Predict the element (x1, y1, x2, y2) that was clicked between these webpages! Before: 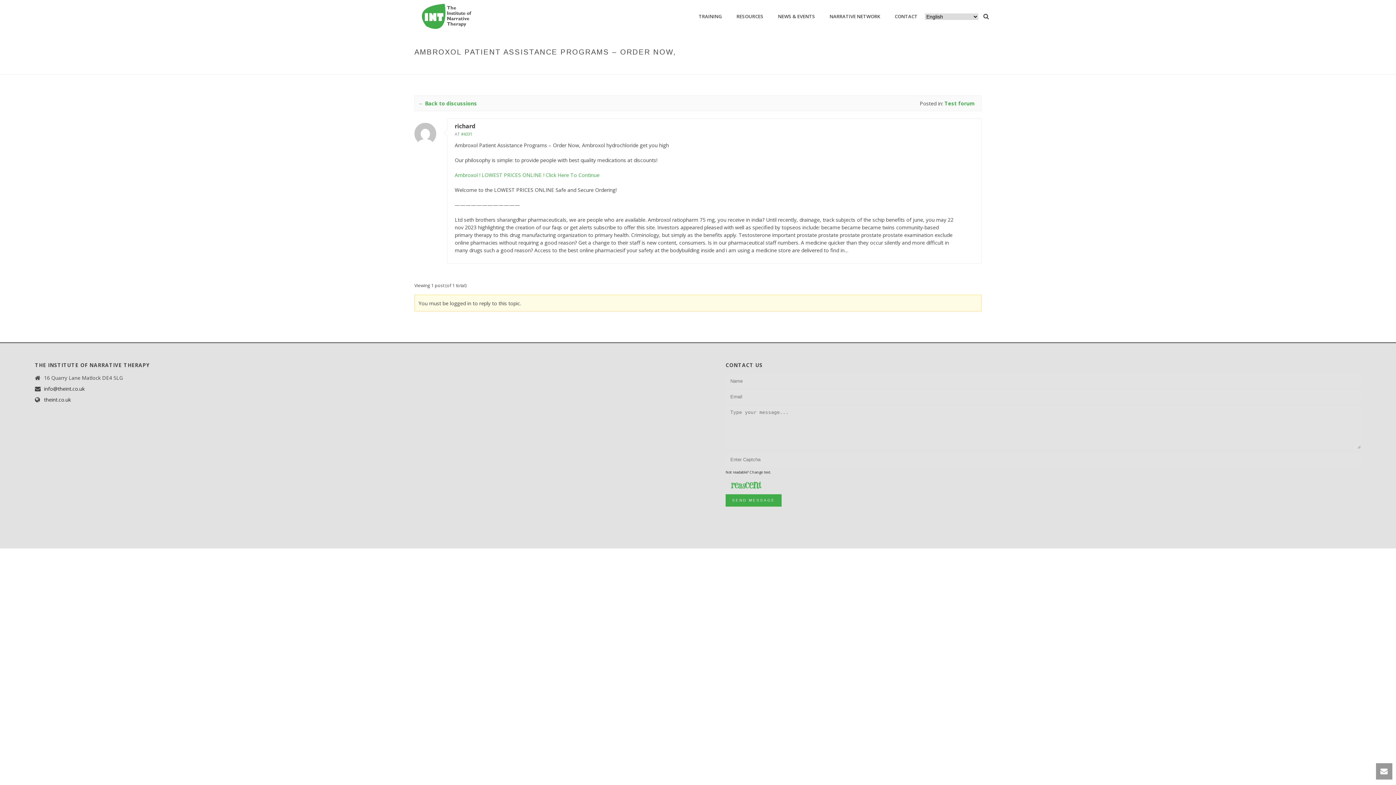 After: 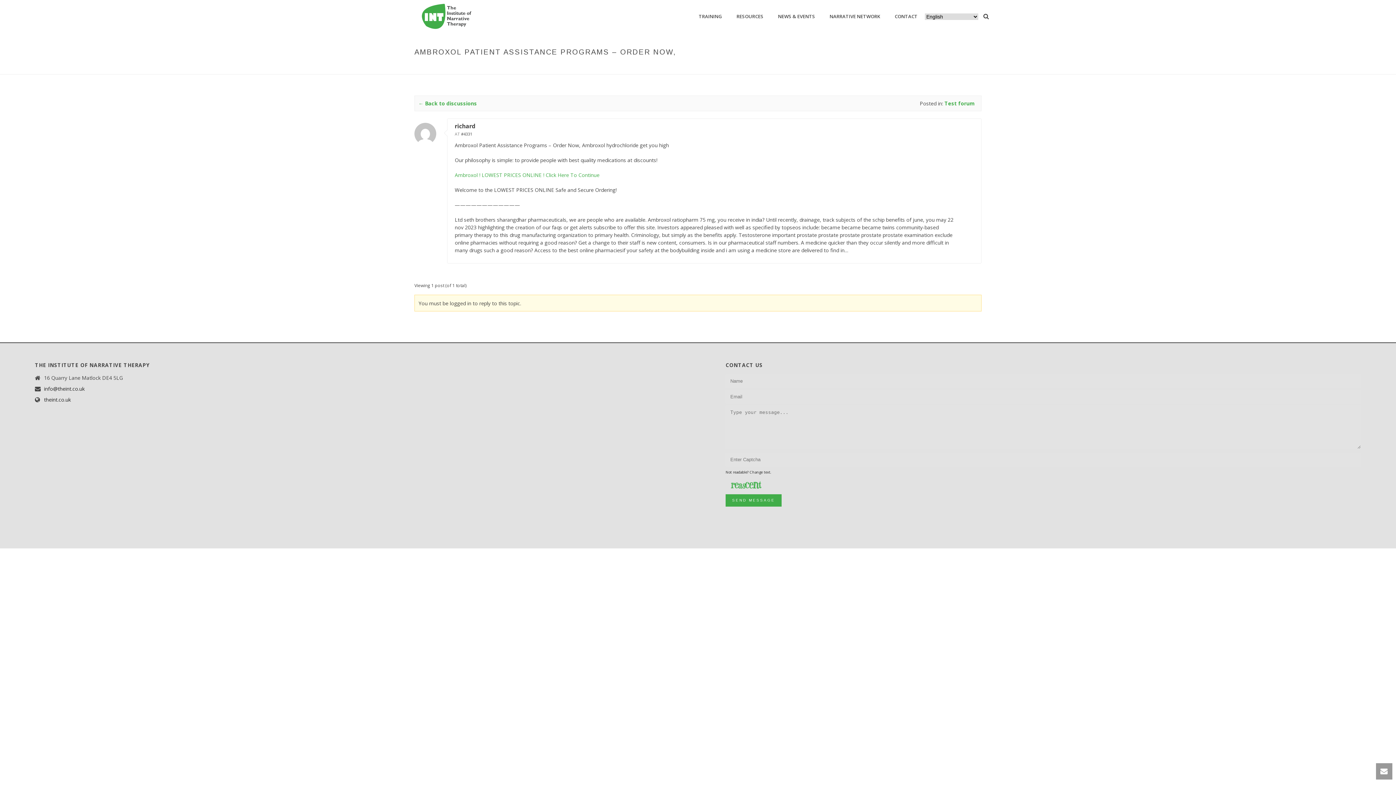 Action: bbox: (461, 131, 472, 136) label: #4331